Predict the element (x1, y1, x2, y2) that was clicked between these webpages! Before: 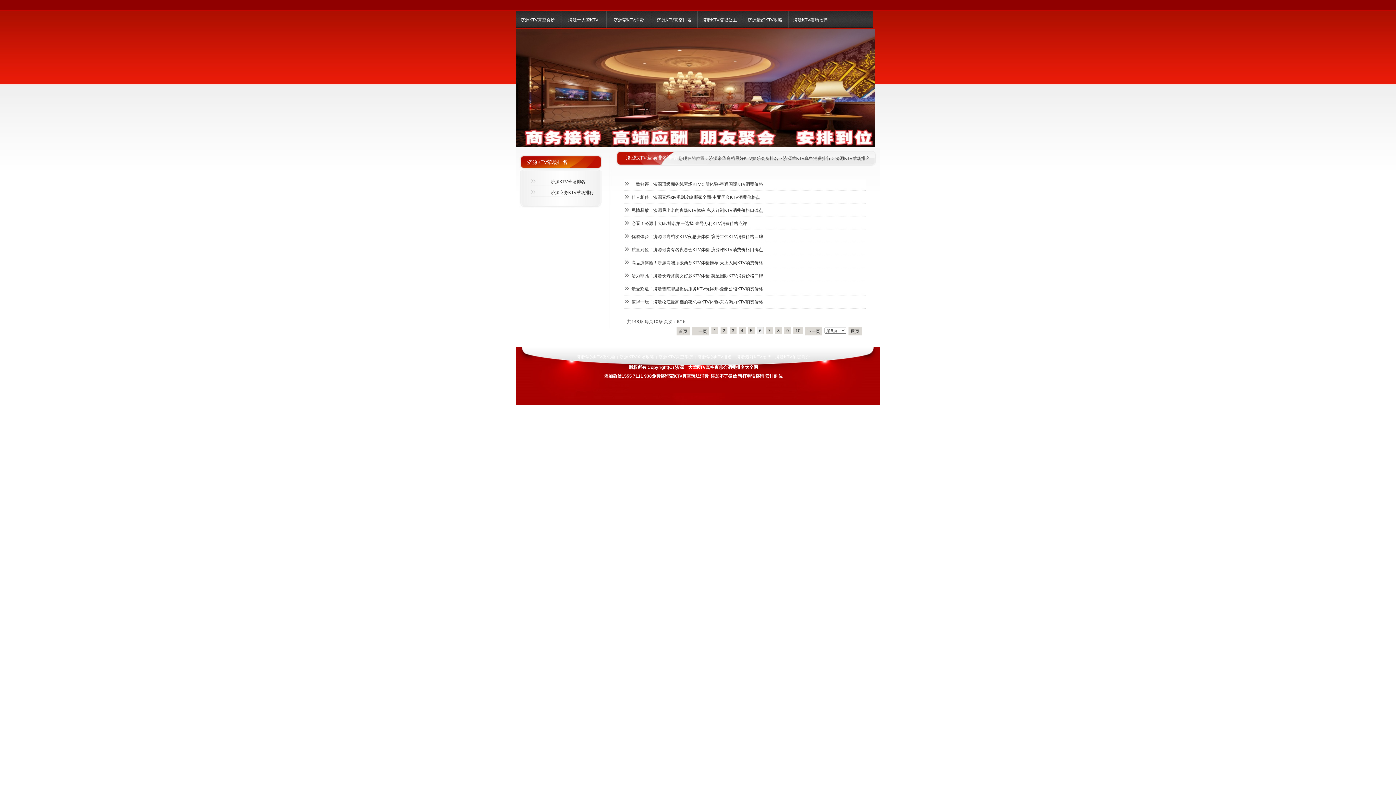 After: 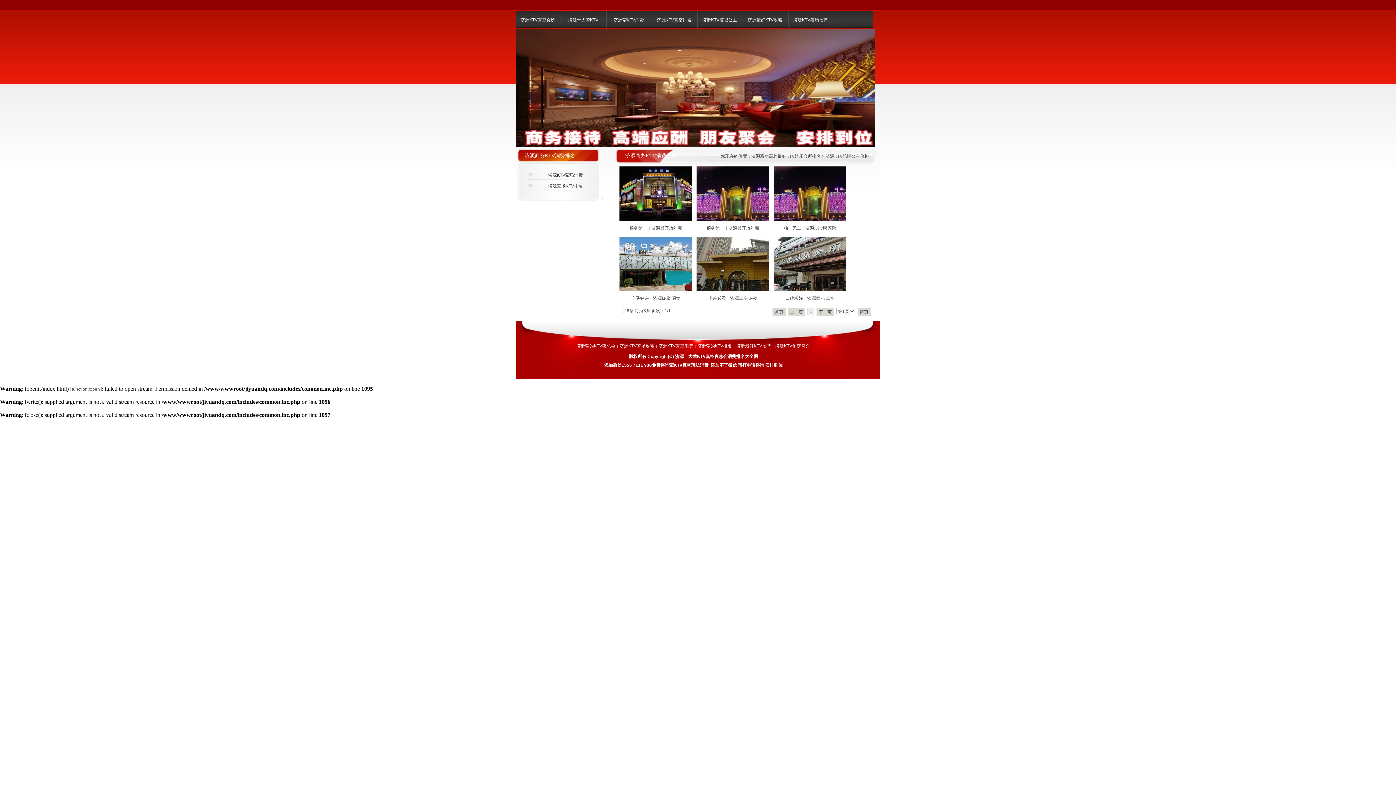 Action: bbox: (697, 10, 742, 29) label: 济源KTV陪唱公主